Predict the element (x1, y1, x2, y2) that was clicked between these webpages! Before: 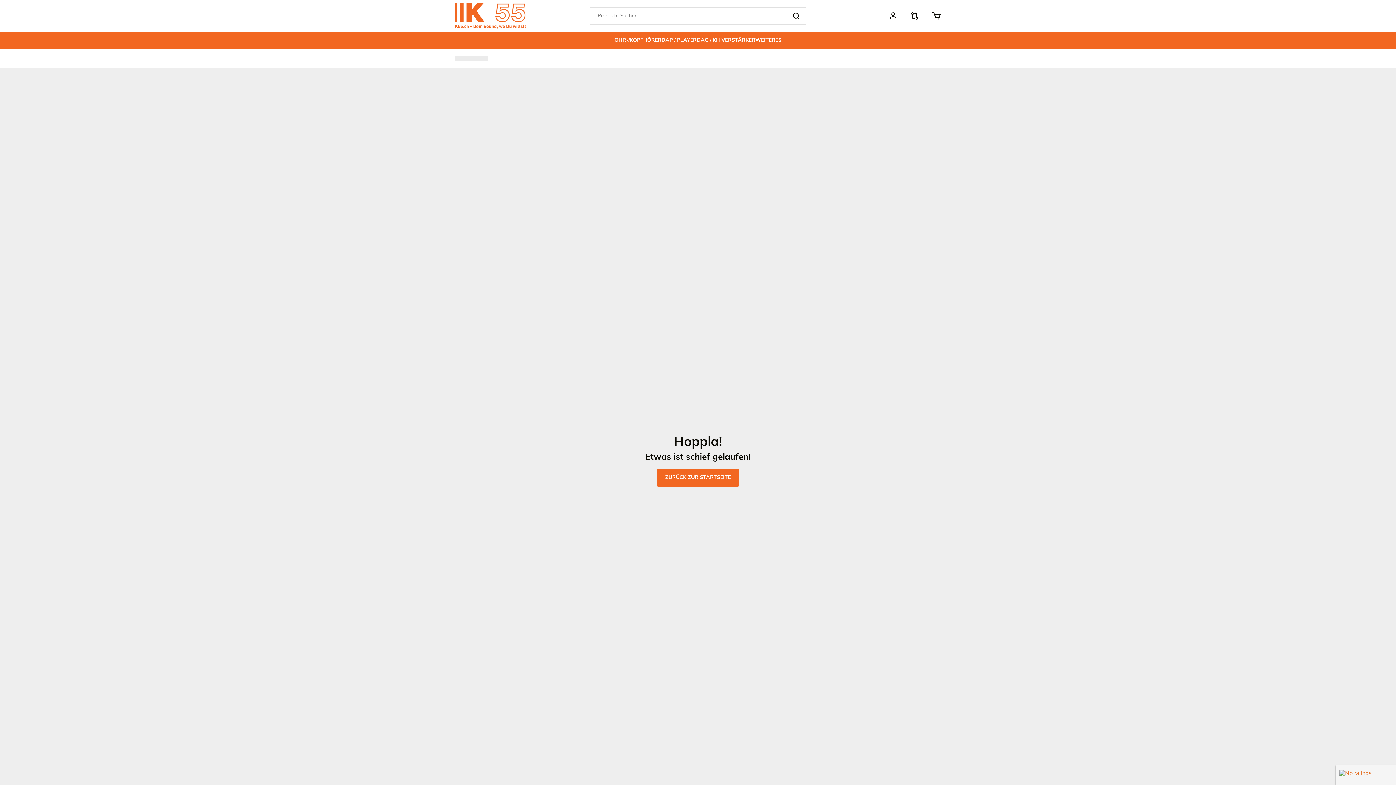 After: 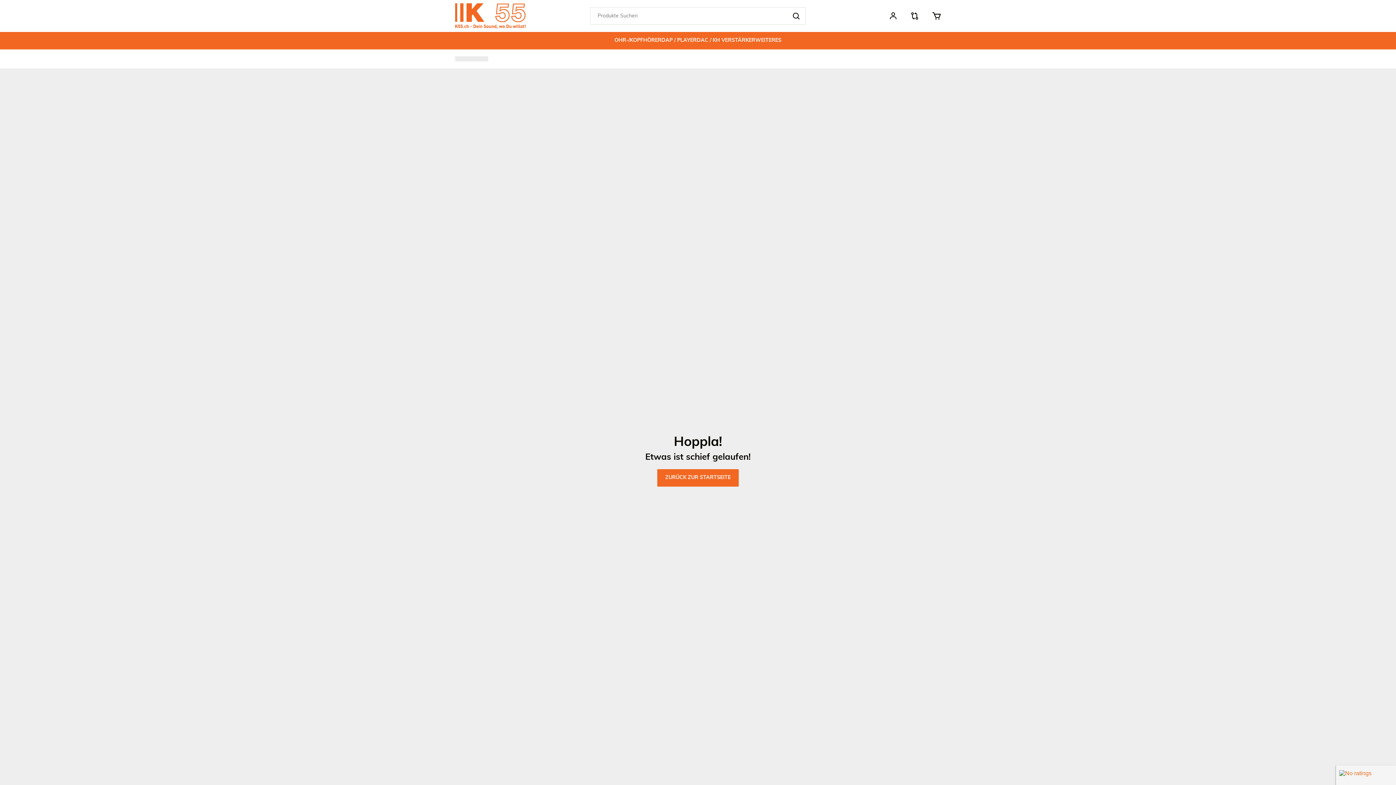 Action: bbox: (455, 0, 525, 32) label: Go to homepage by clicking on ScandiPWA logo